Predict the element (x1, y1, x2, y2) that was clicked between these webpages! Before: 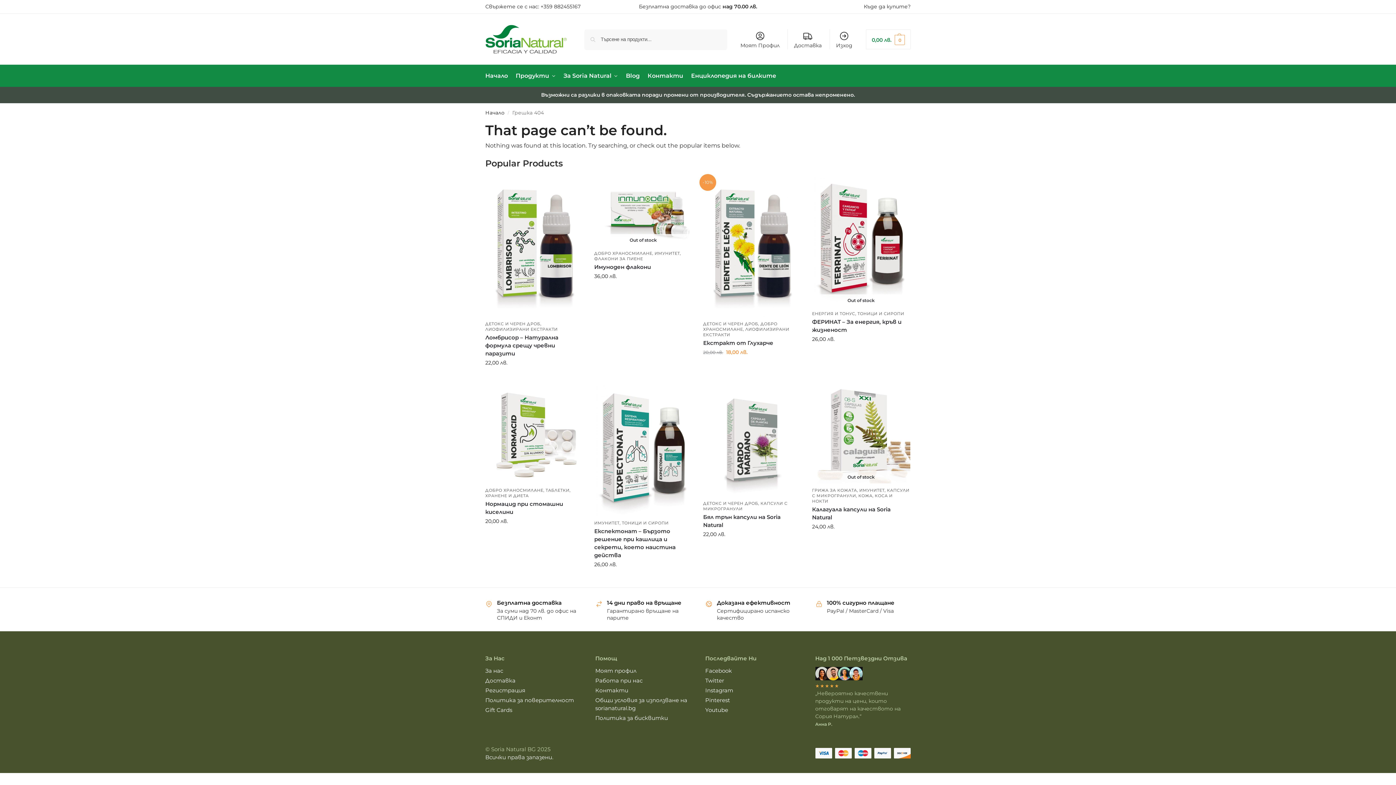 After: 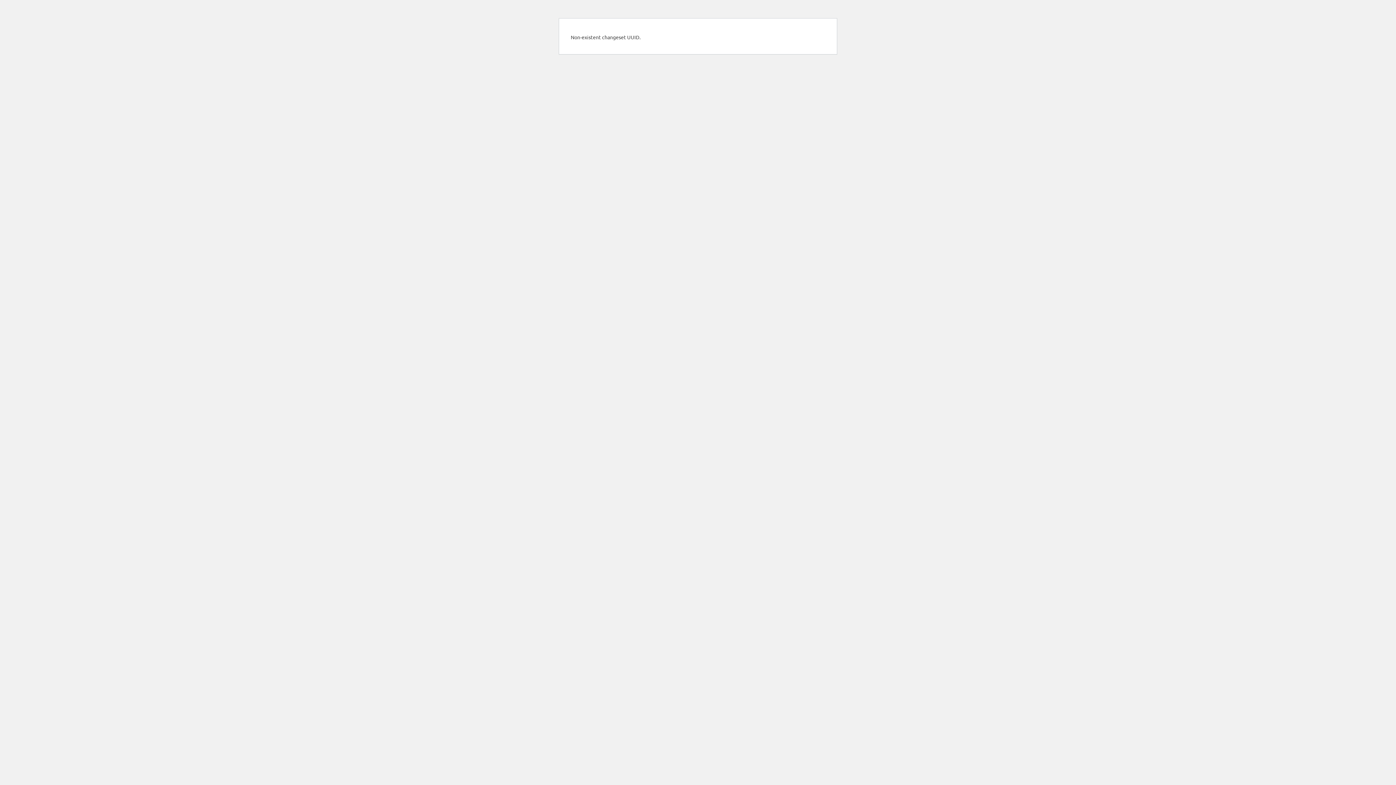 Action: label: Къде да купите? bbox: (864, 3, 910, 9)